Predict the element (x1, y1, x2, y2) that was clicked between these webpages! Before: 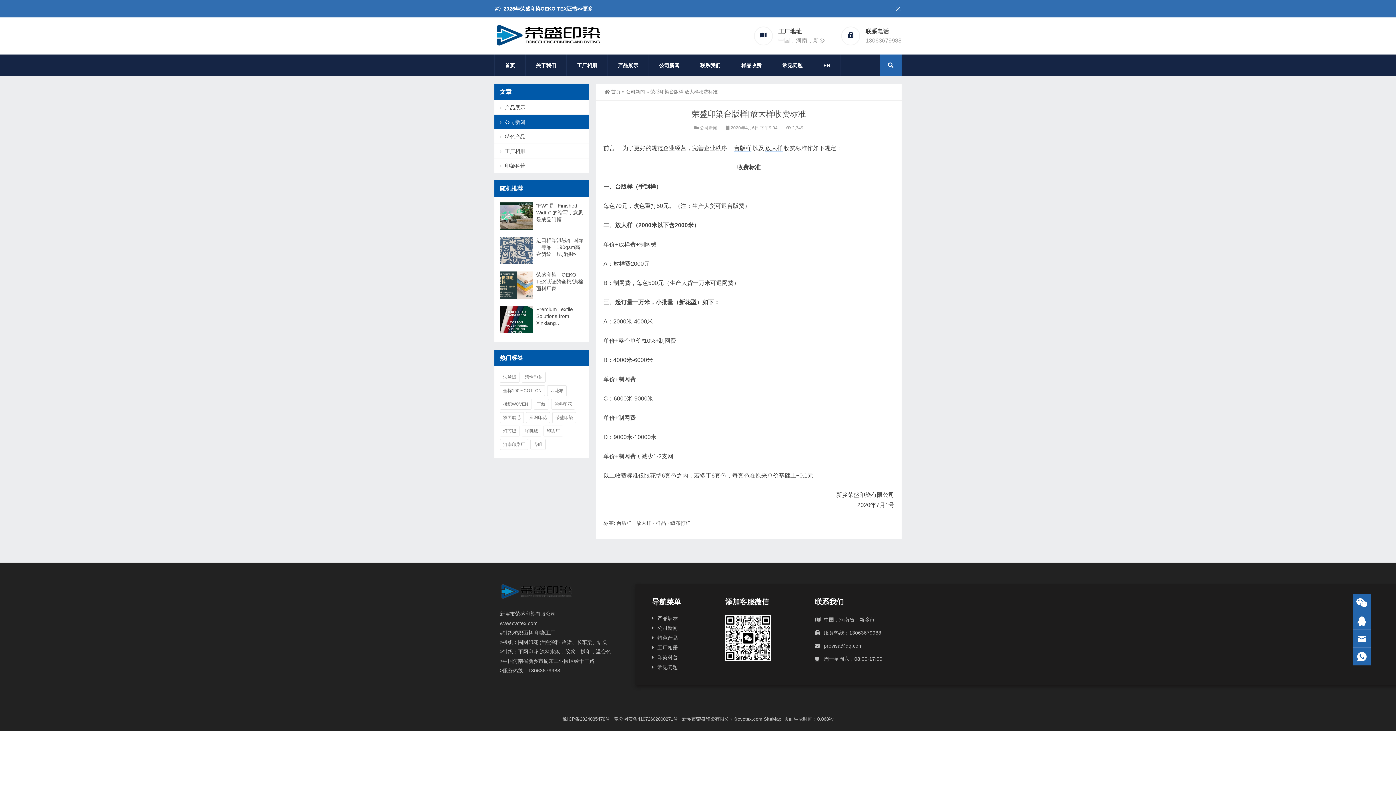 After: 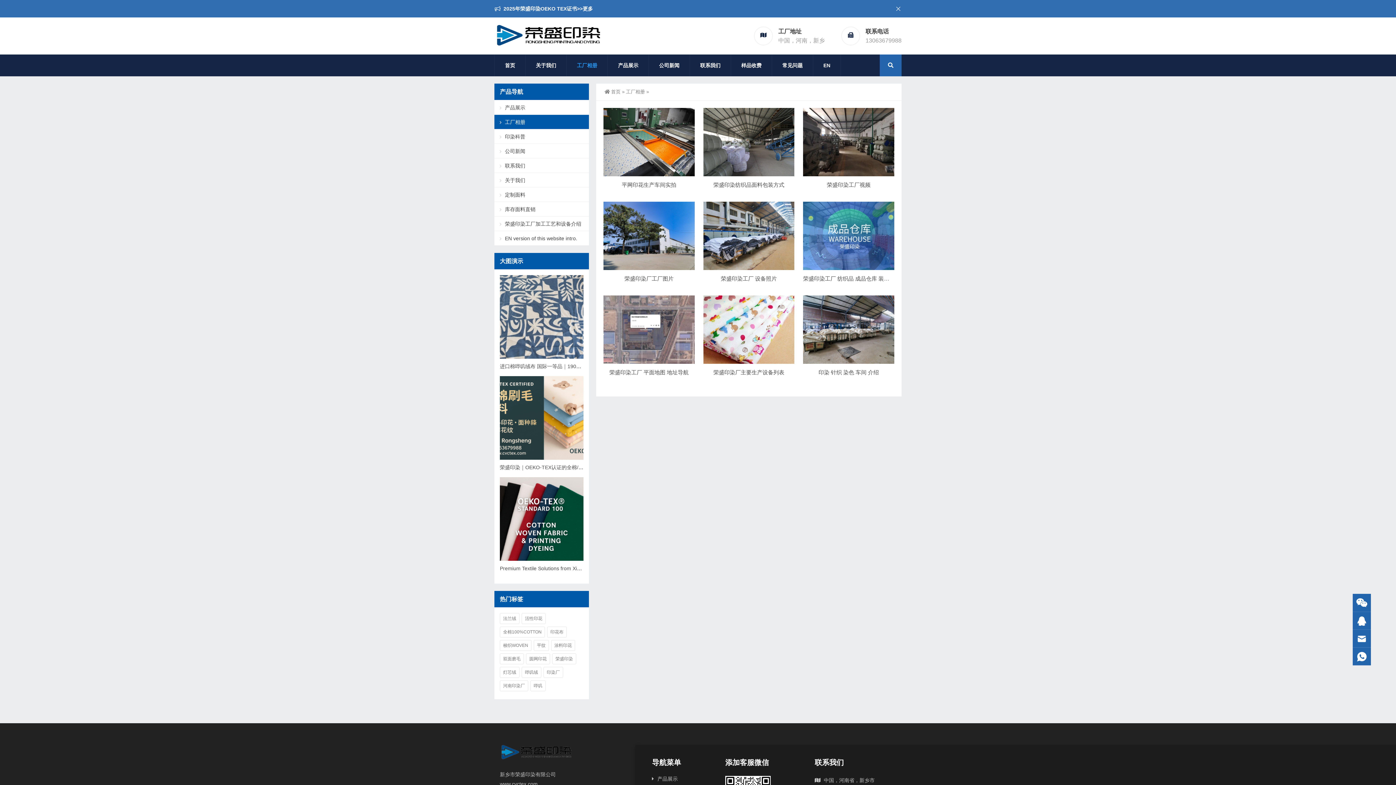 Action: label: 工厂相册 bbox: (494, 144, 589, 158)